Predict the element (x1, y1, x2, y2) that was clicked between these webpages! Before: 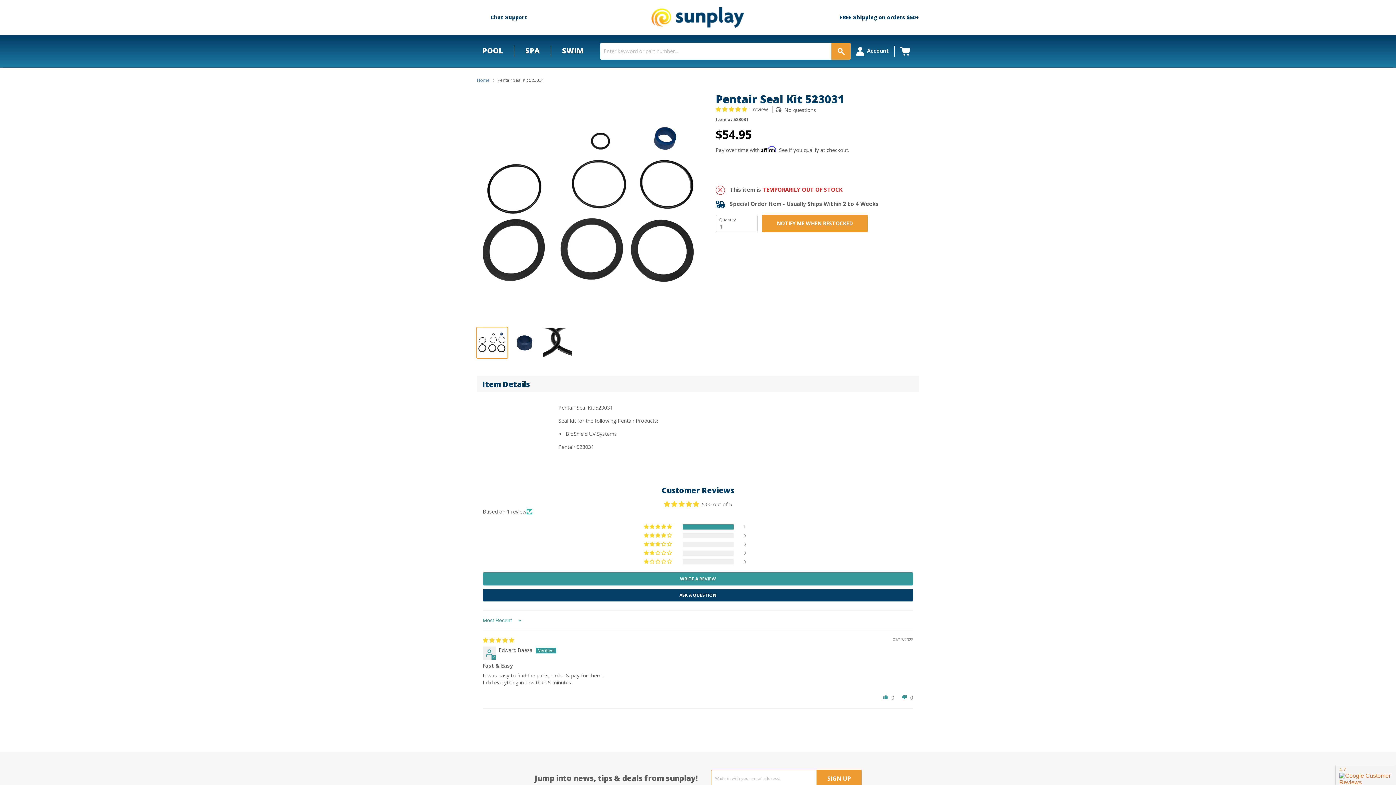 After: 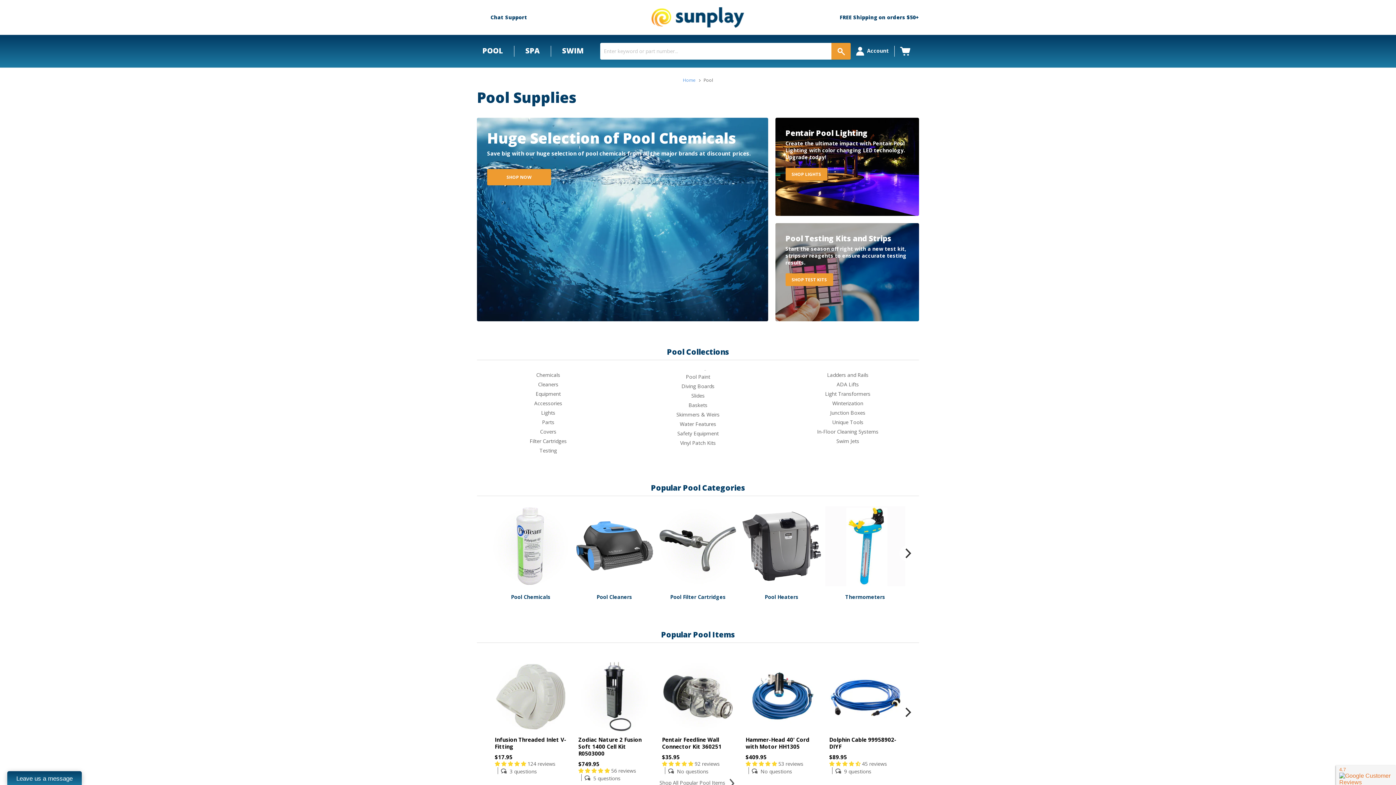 Action: label: POOL bbox: (471, 45, 514, 56)